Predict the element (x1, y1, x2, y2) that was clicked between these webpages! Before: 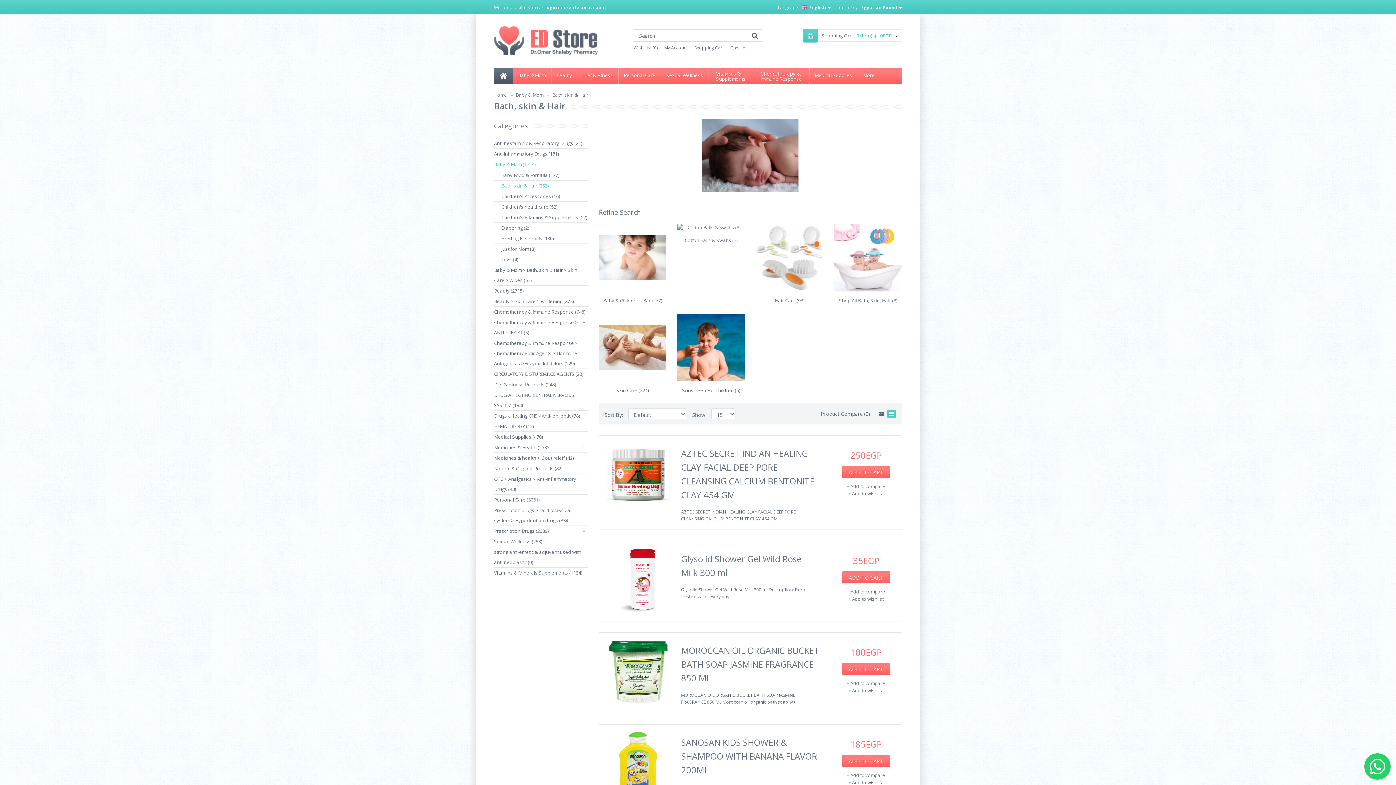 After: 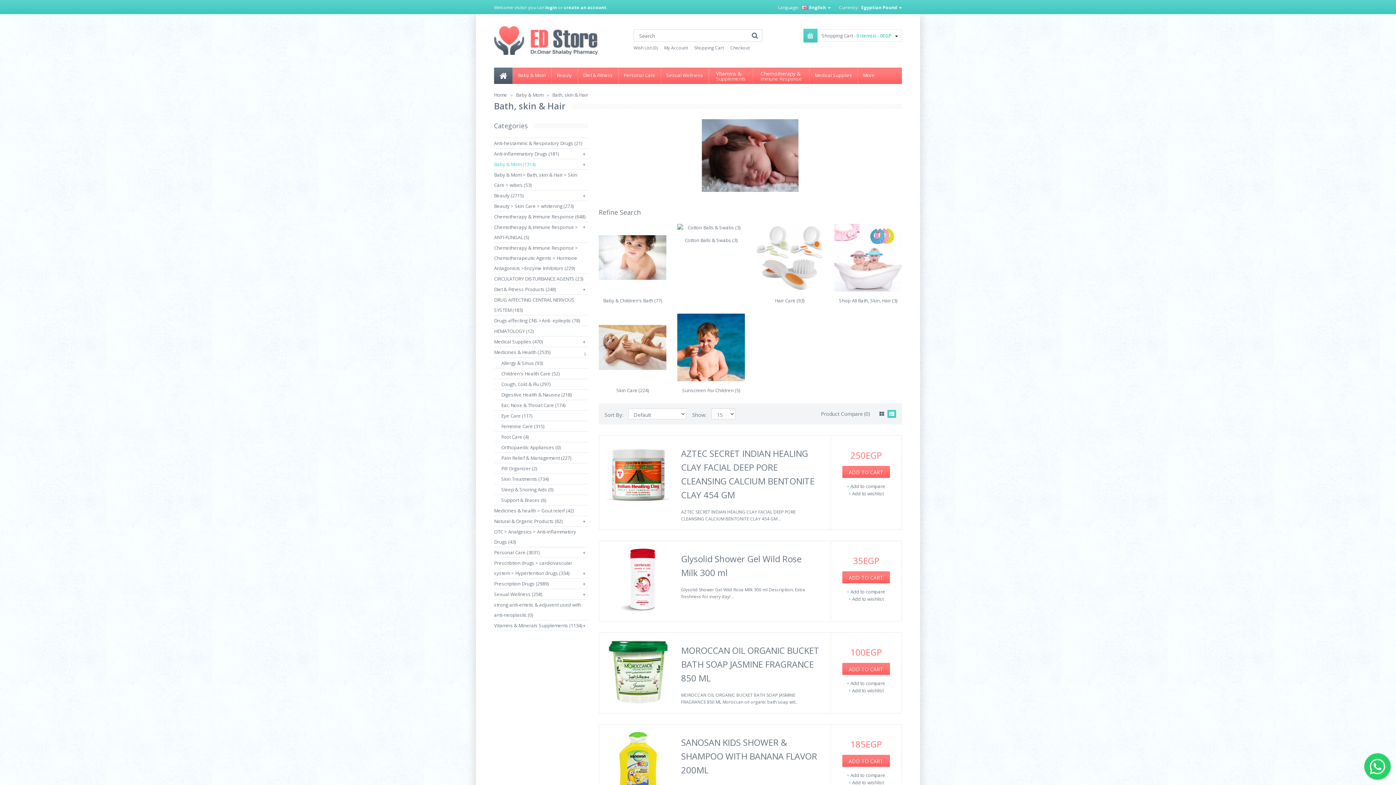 Action: label: + bbox: (582, 442, 588, 453)